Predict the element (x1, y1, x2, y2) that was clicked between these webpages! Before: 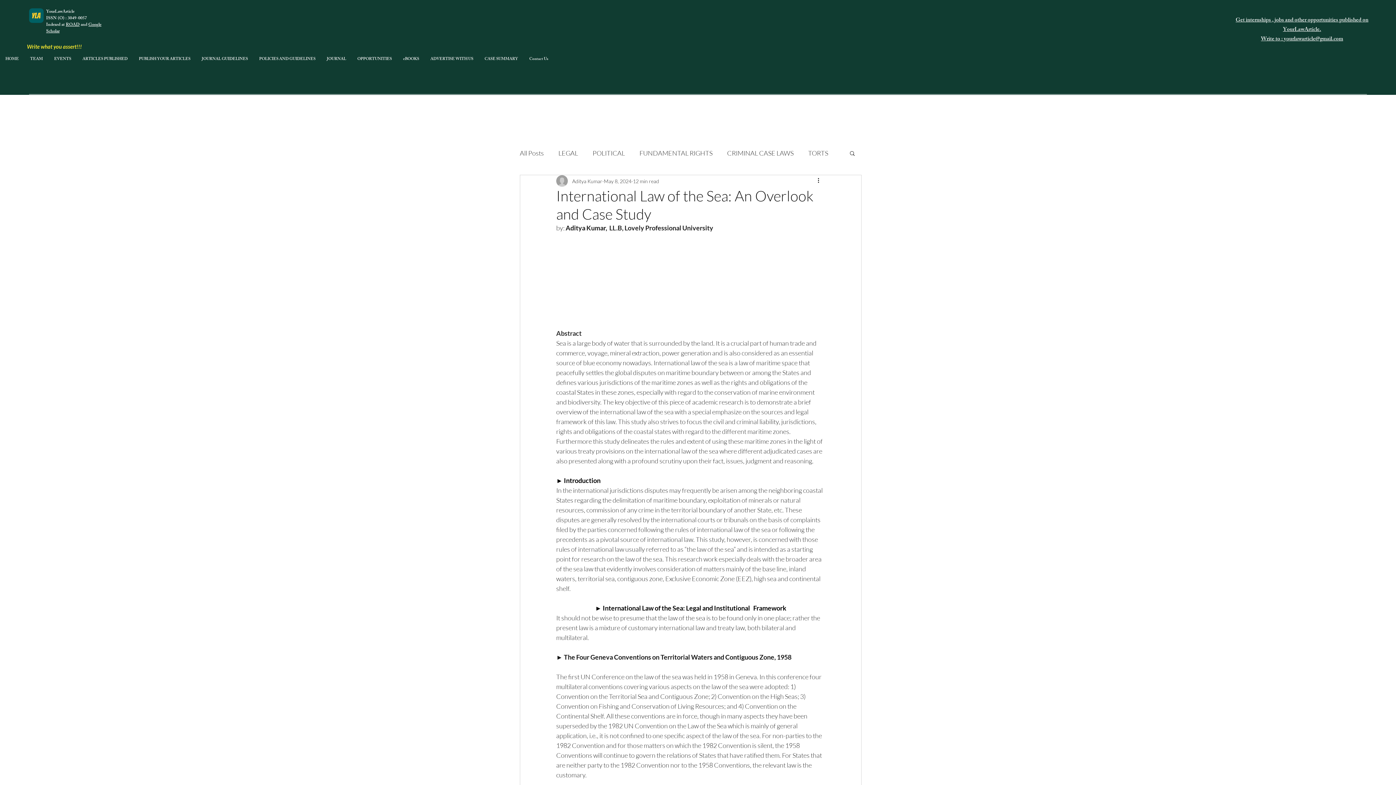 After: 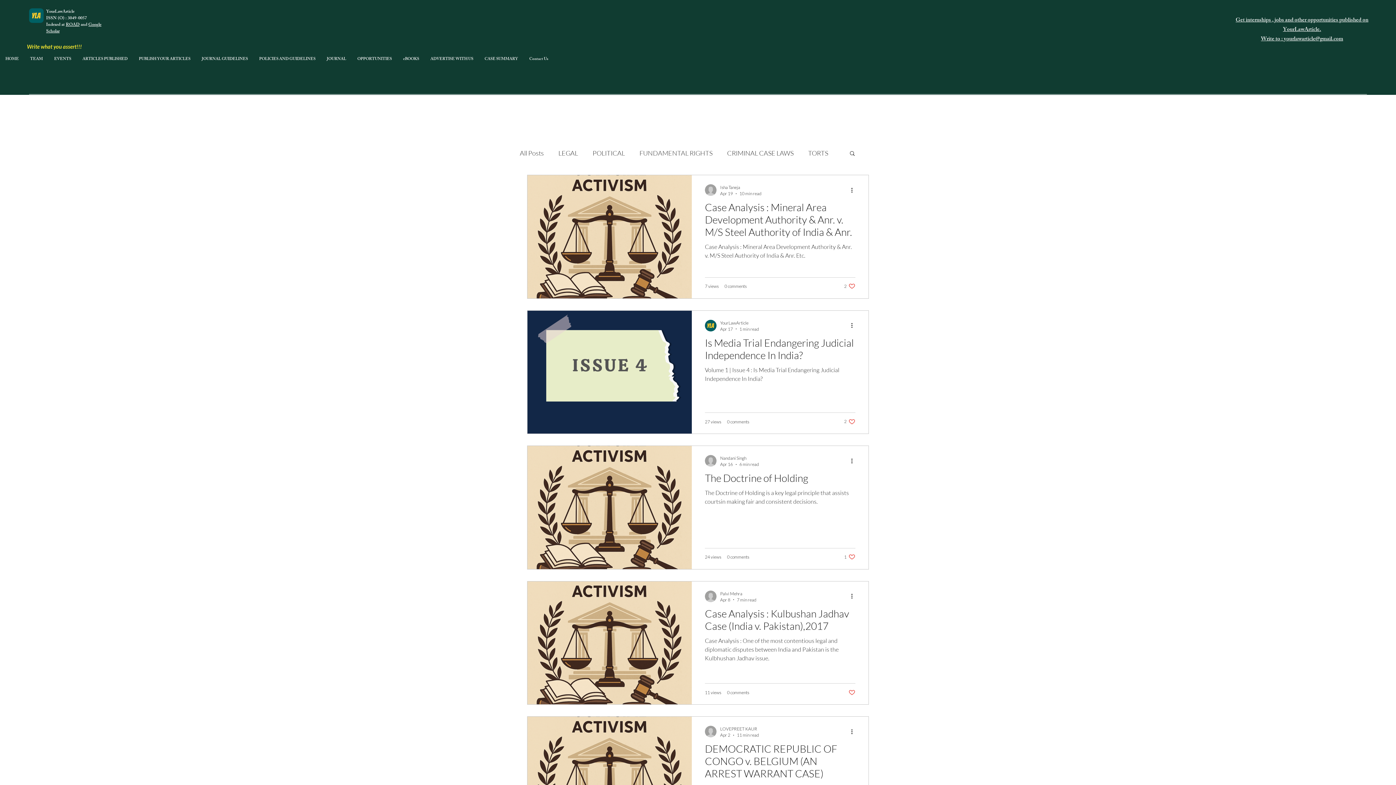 Action: bbox: (639, 147, 712, 158) label: FUNDAMENTAL RIGHTS